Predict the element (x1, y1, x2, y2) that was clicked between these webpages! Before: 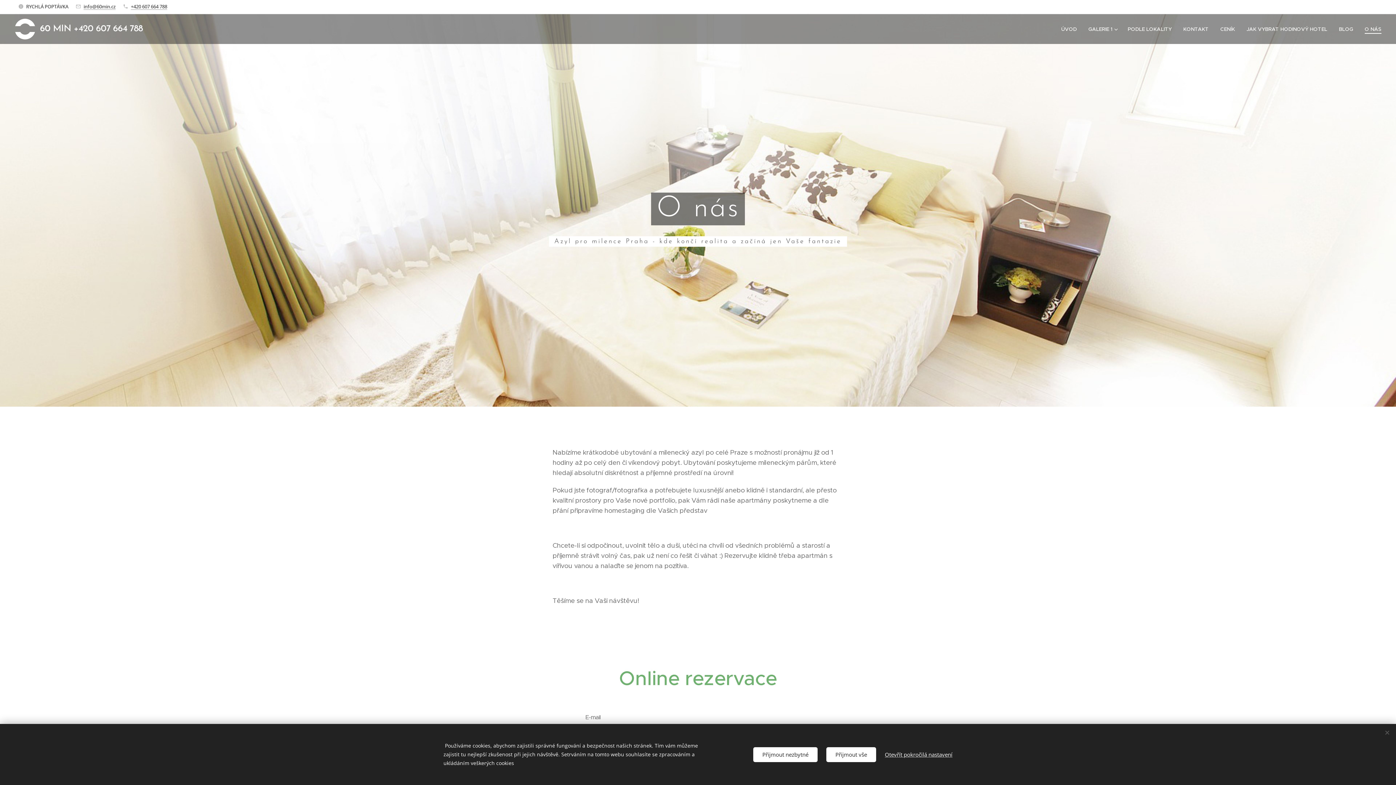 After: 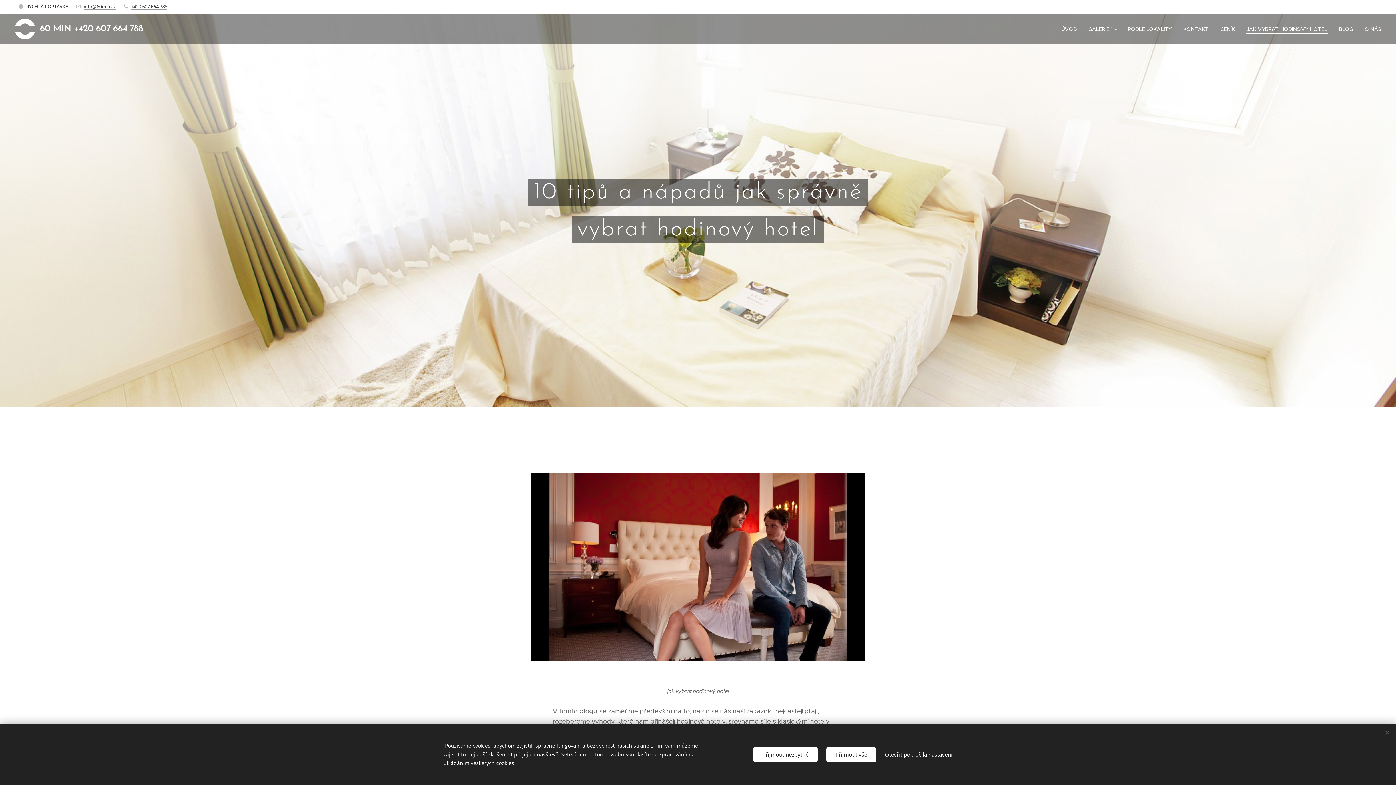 Action: label: JAK VYBRAT HODINOVÝ HOTEL bbox: (1241, 20, 1333, 38)